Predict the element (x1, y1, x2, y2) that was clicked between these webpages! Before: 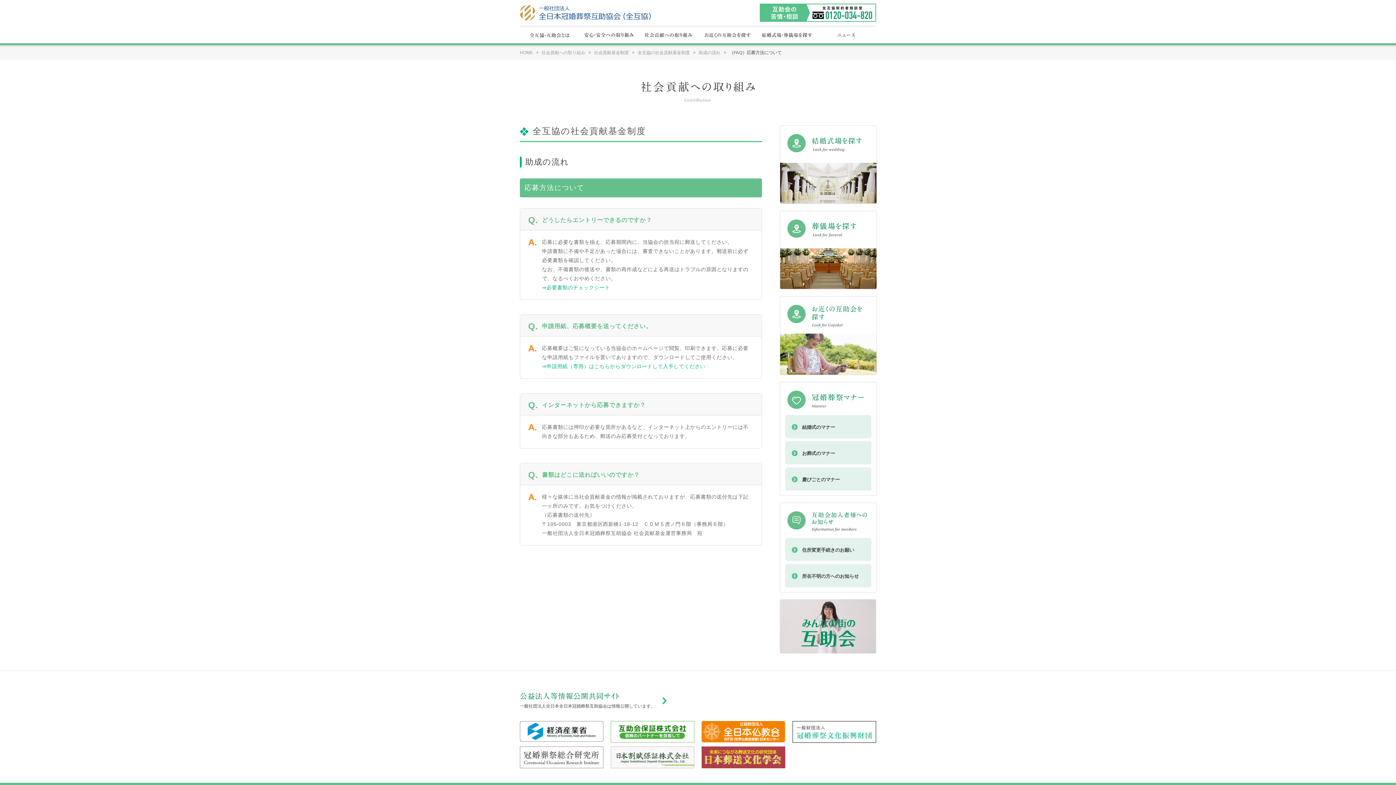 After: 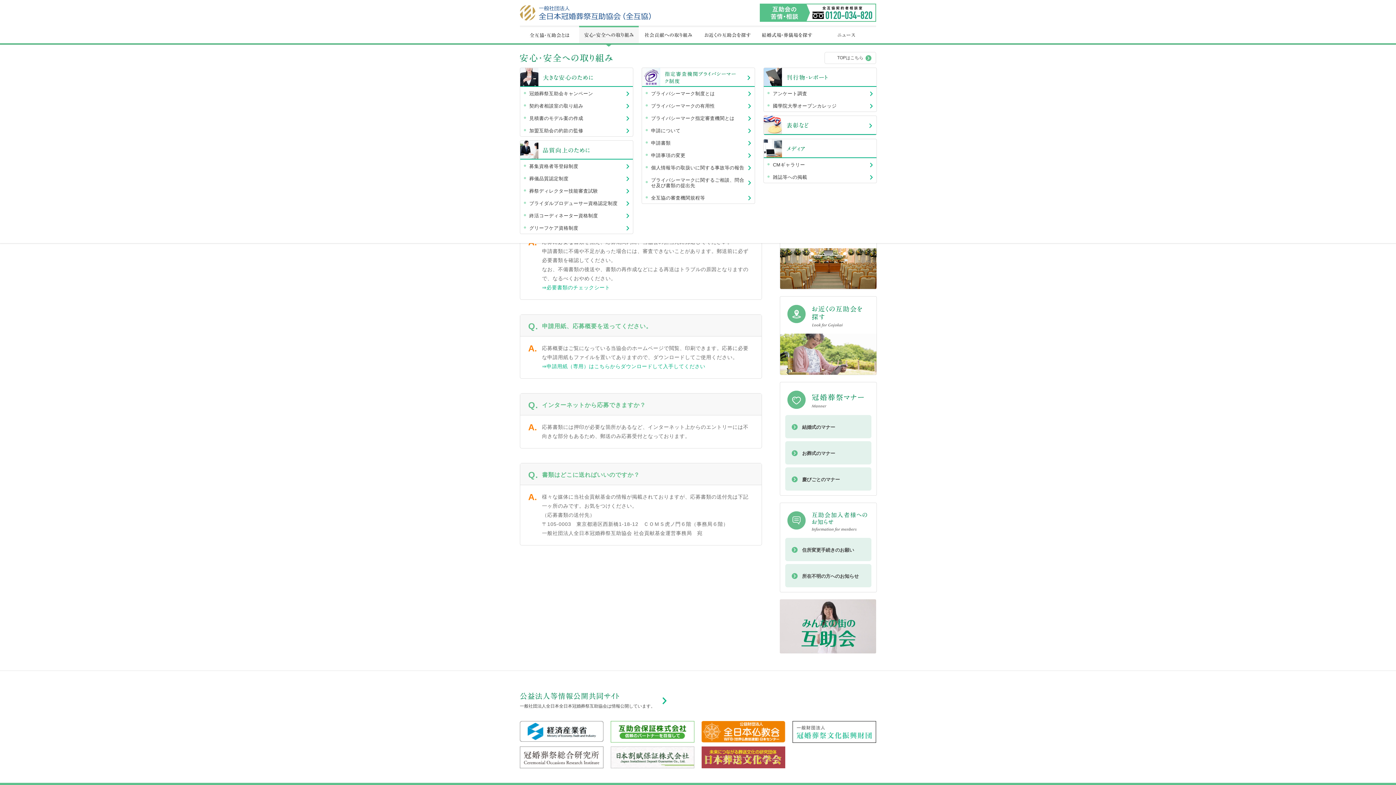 Action: bbox: (579, 26, 638, 43)